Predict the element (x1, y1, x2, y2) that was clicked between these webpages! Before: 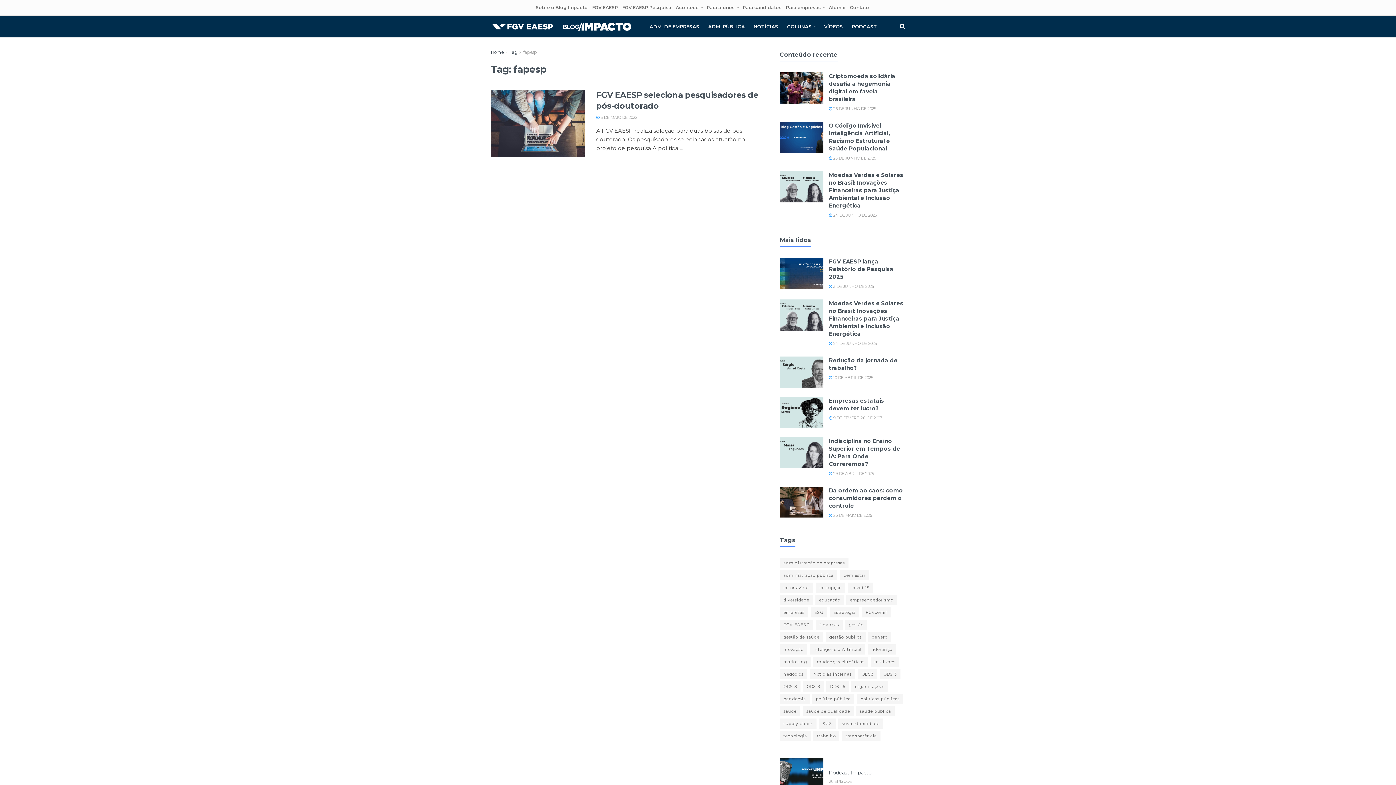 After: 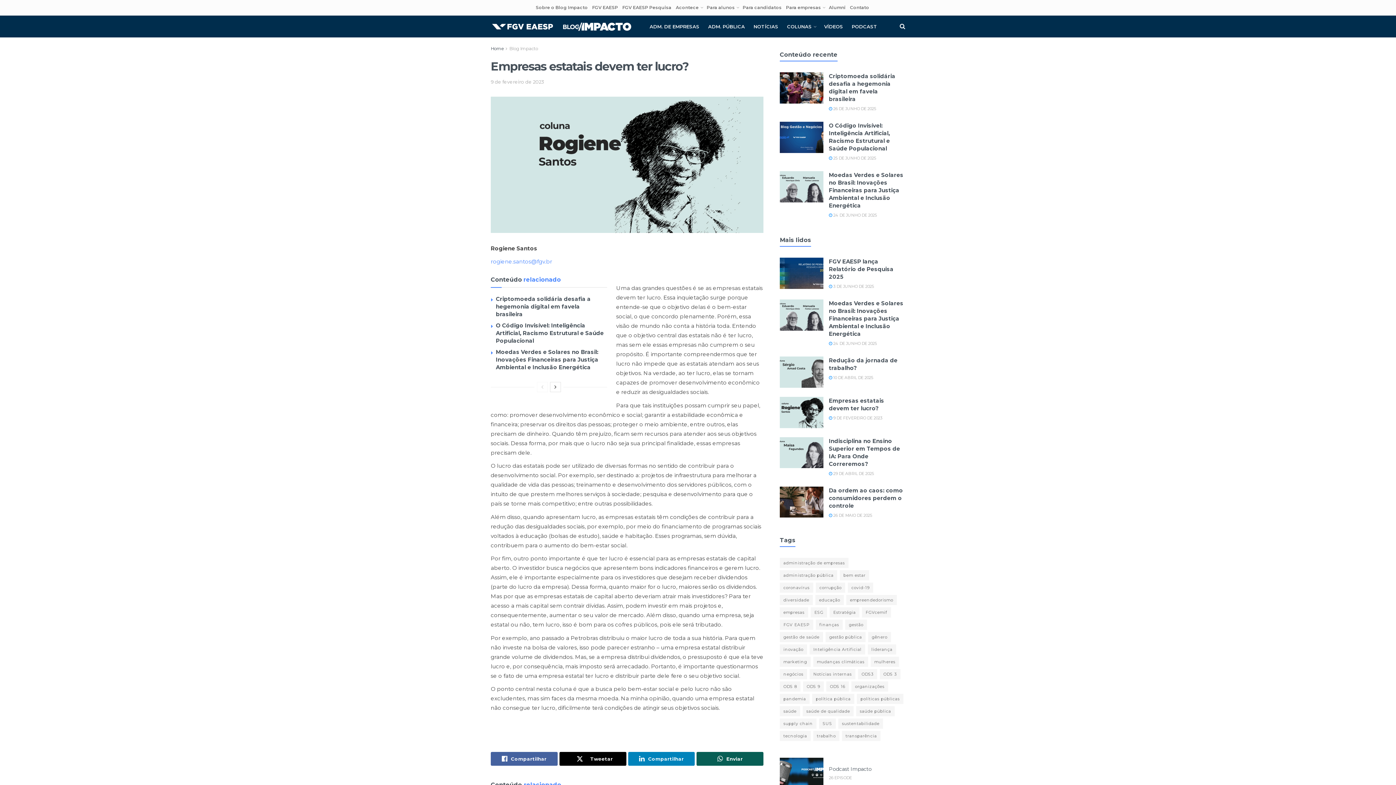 Action: label:  9 DE FEVEREIRO DE 2023 bbox: (829, 415, 882, 420)